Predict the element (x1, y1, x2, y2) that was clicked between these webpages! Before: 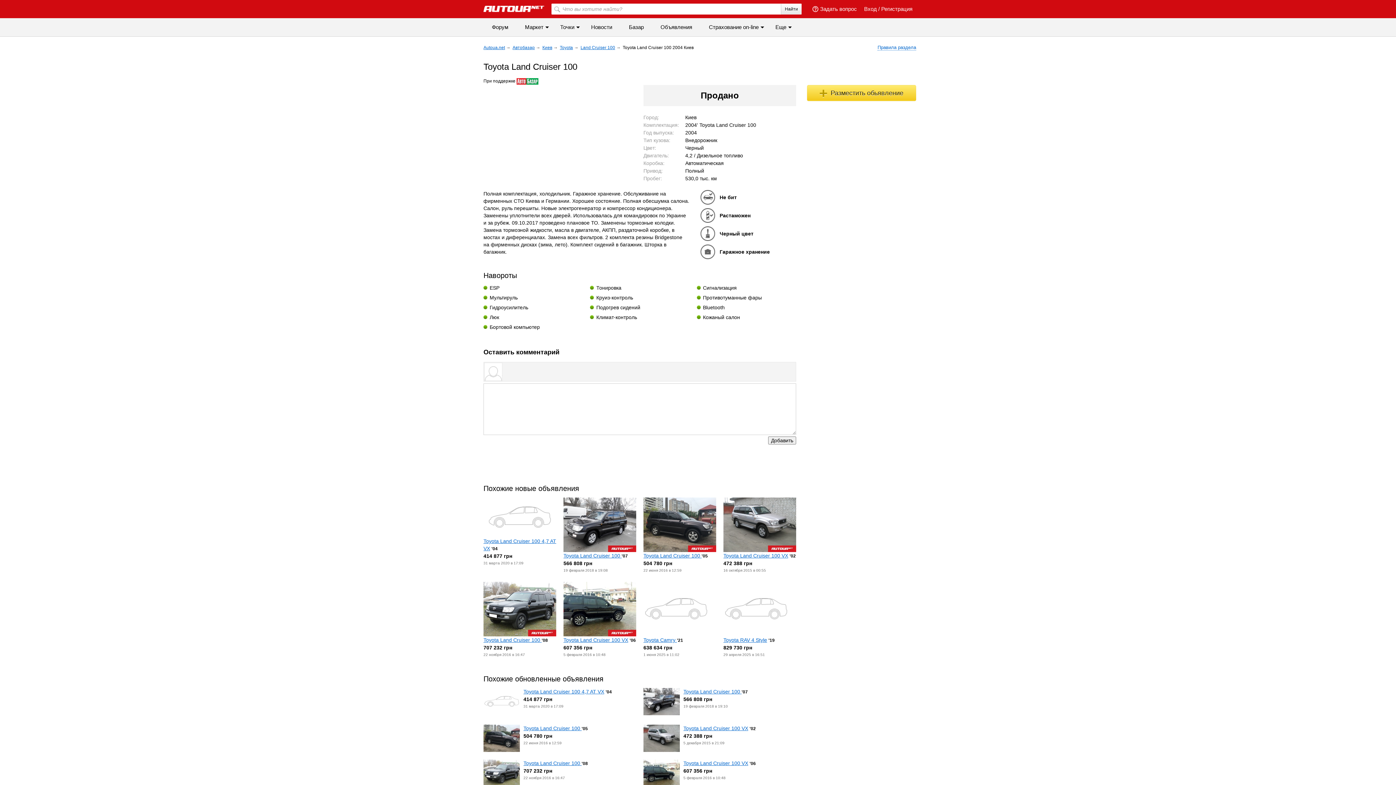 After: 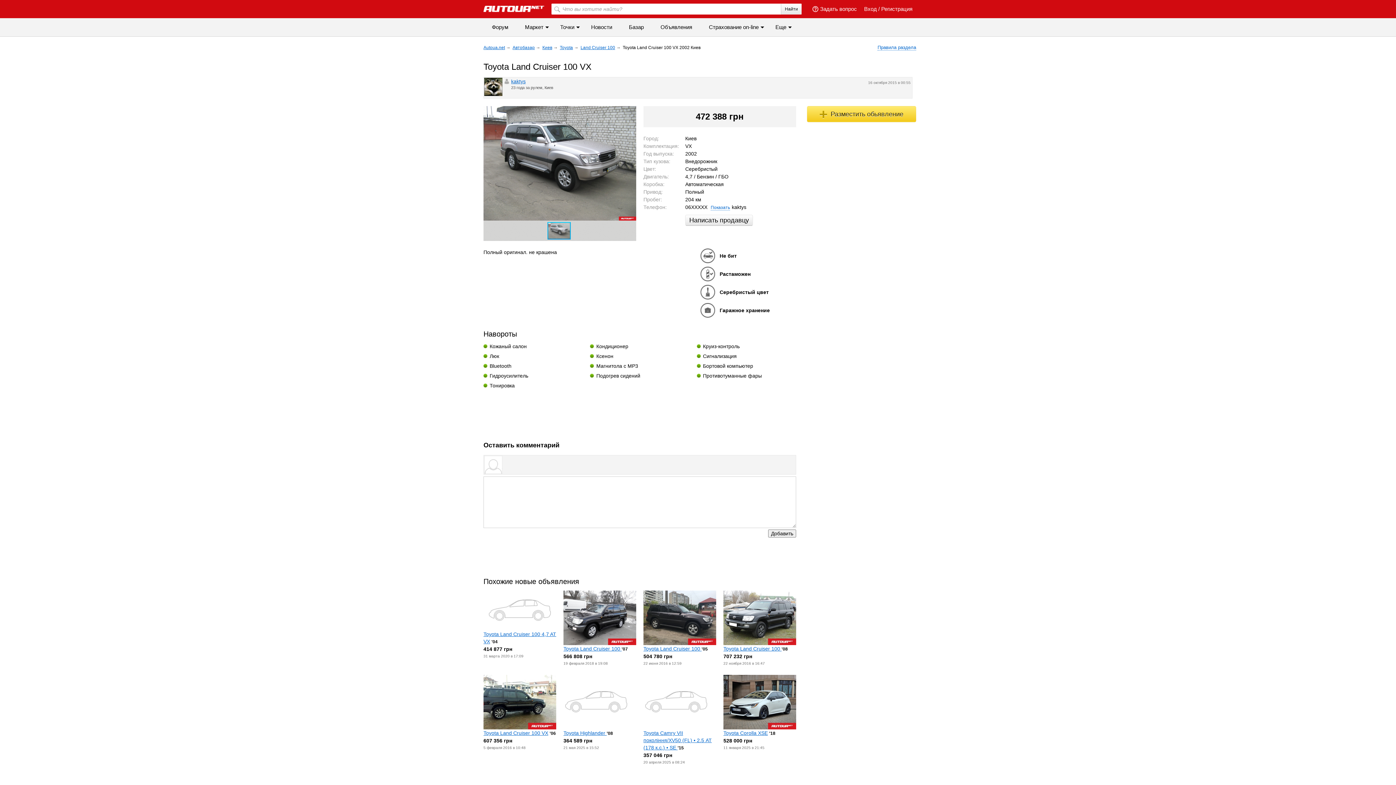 Action: bbox: (643, 725, 680, 752)